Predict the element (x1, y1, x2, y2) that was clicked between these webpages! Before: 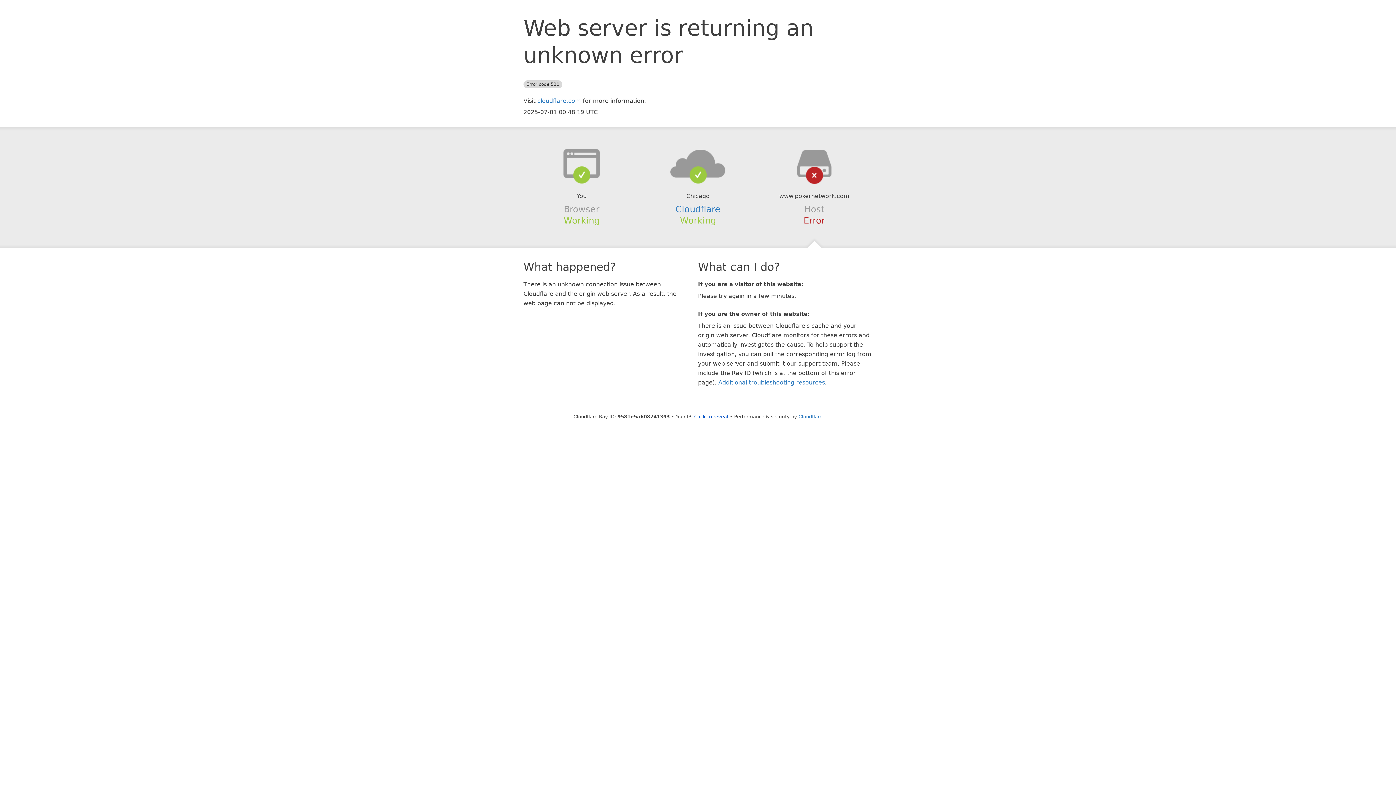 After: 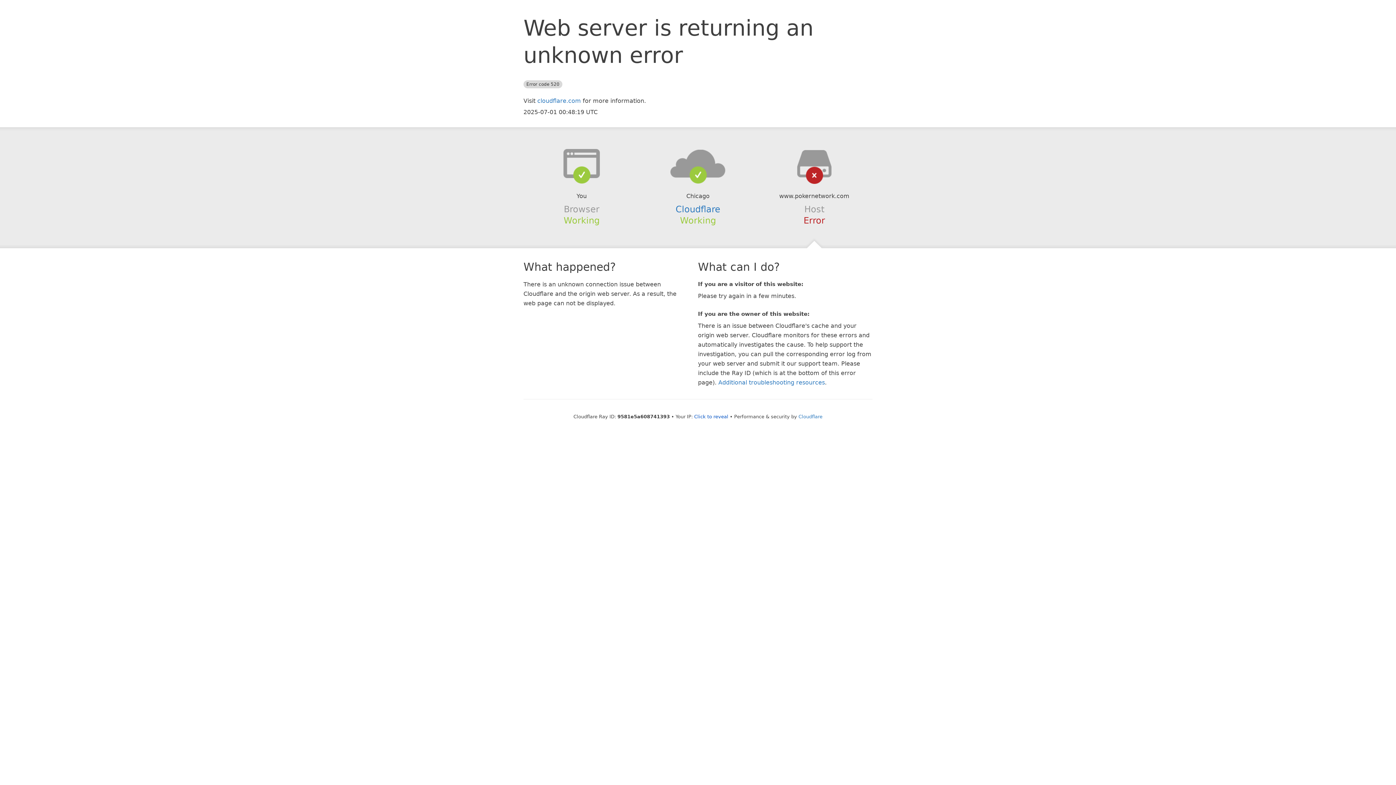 Action: bbox: (639, 148, 756, 178)